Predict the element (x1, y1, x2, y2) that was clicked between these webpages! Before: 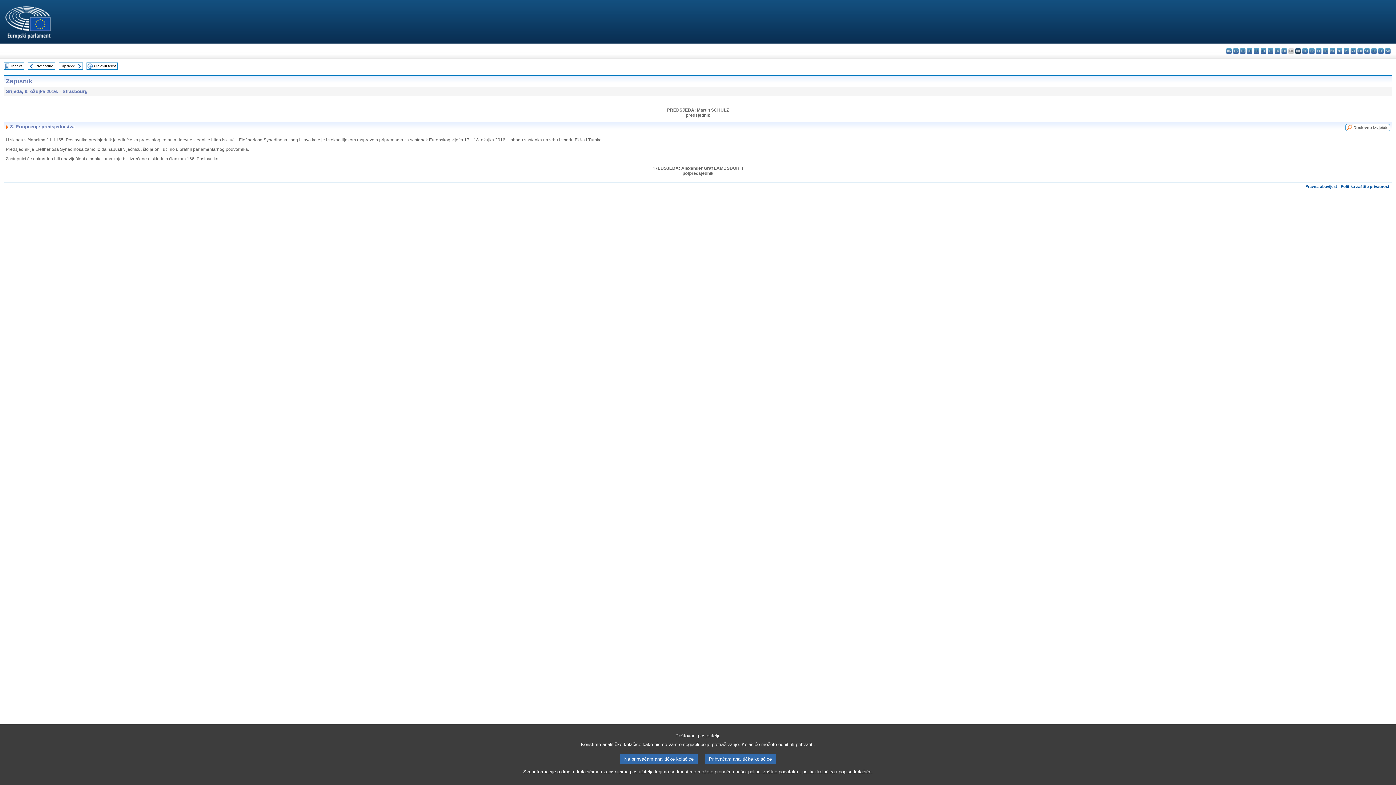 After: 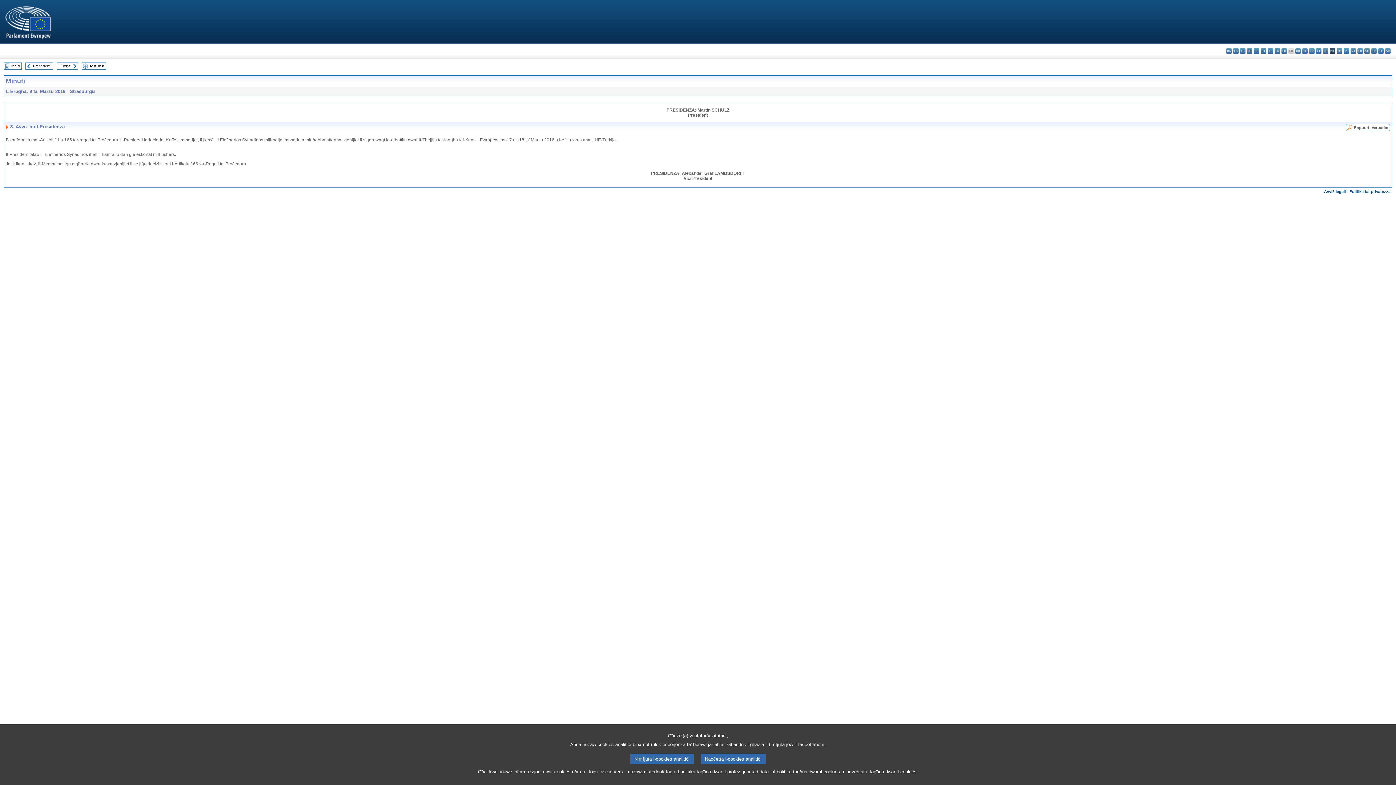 Action: bbox: (1330, 48, 1335, 53) label: mt - Malti